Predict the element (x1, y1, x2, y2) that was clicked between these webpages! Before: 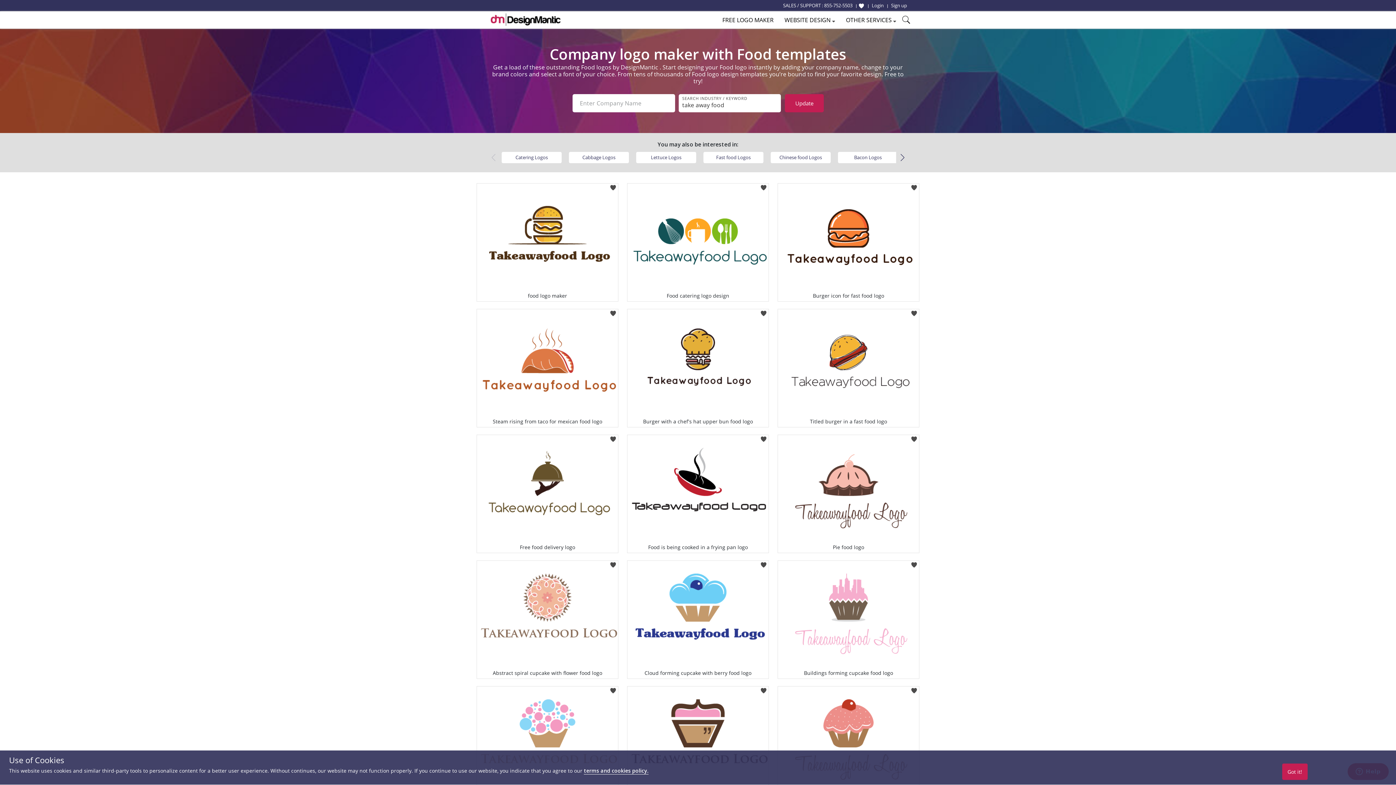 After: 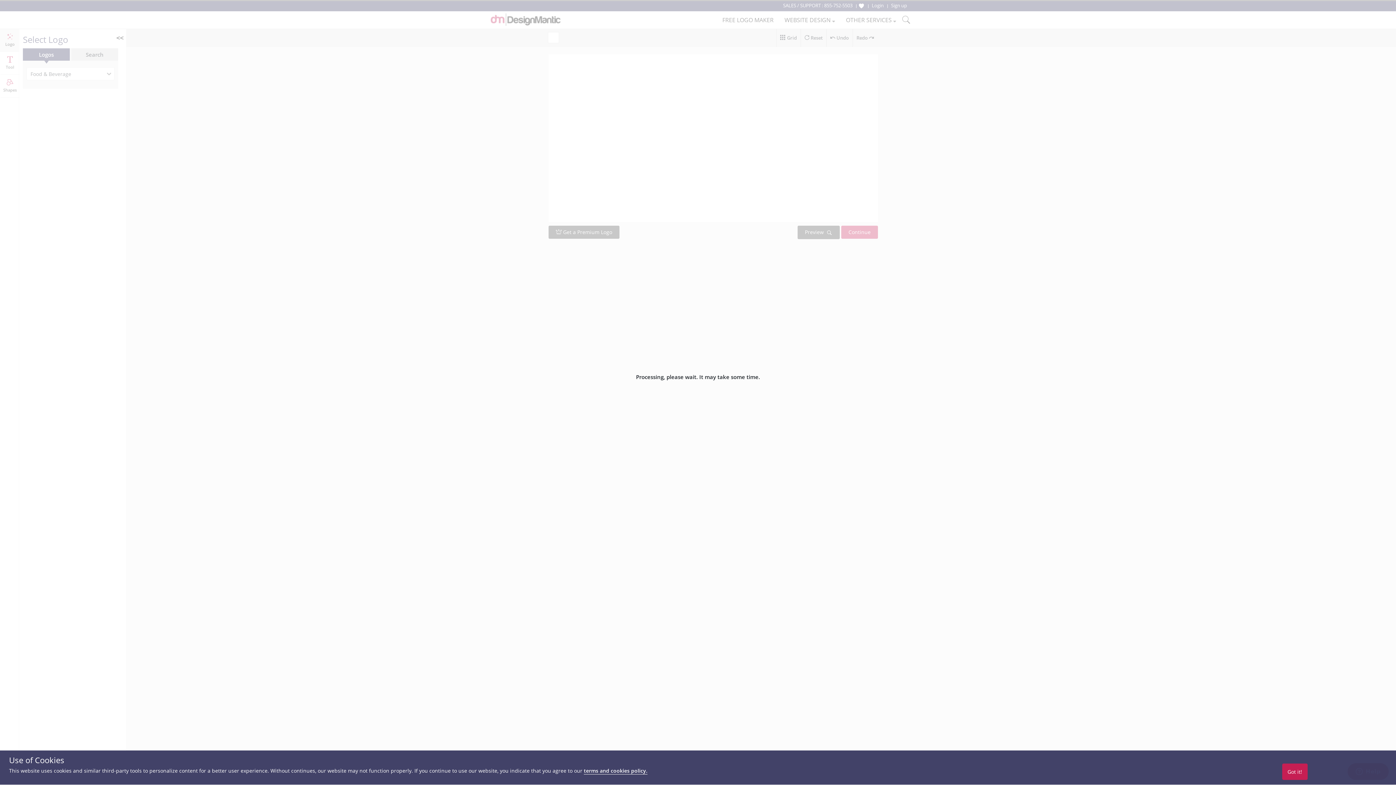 Action: bbox: (778, 435, 919, 543)